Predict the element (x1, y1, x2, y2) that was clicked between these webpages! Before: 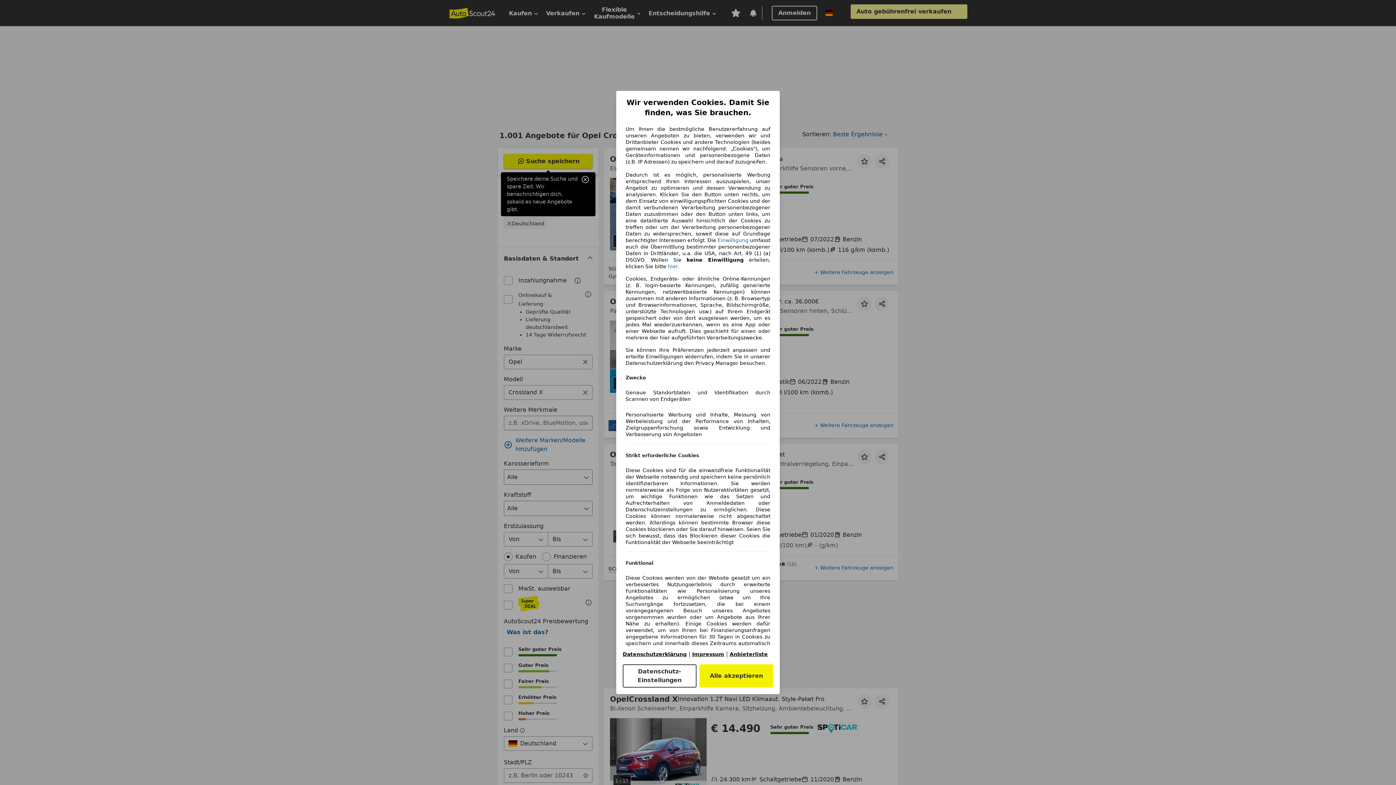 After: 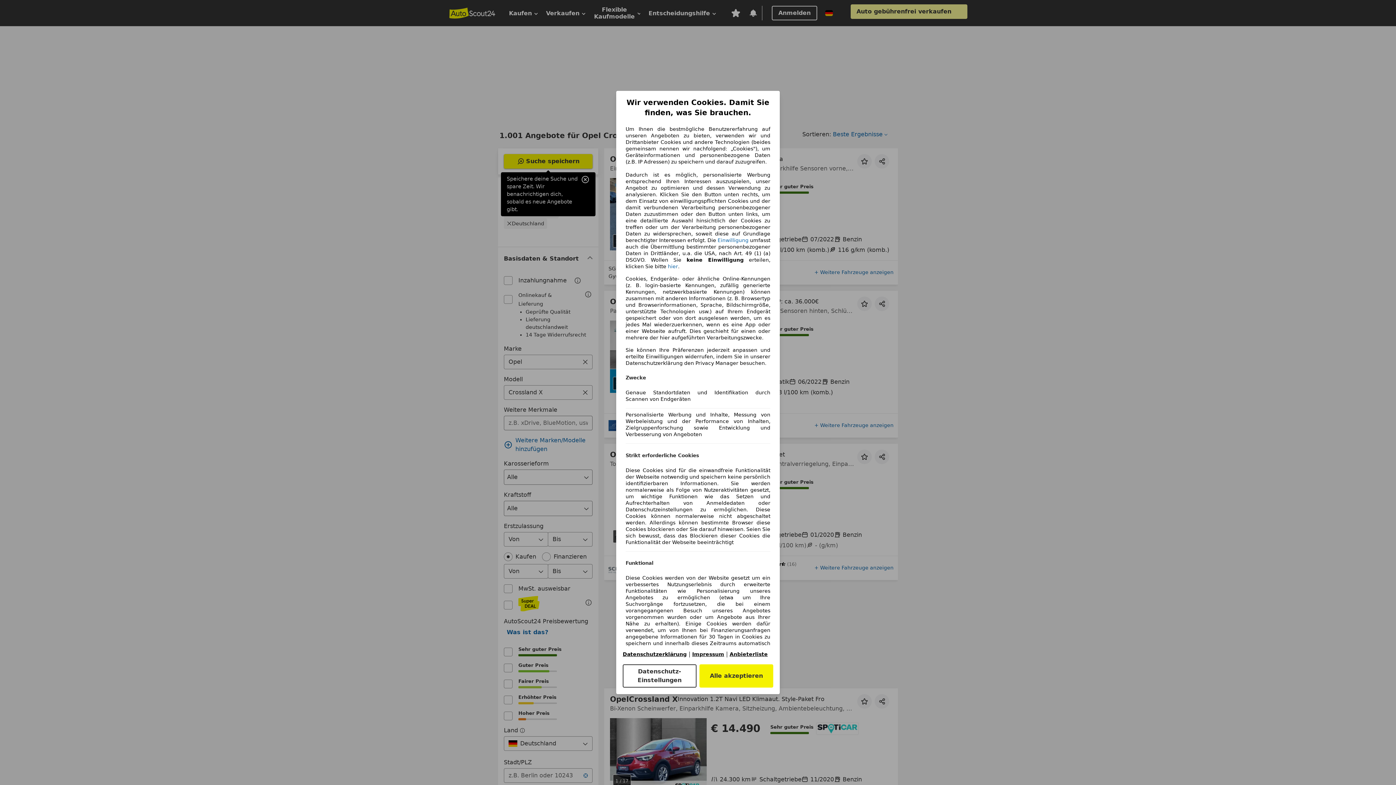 Action: label: Impressum(öffnet in einem neuen Fenster) bbox: (692, 651, 724, 657)